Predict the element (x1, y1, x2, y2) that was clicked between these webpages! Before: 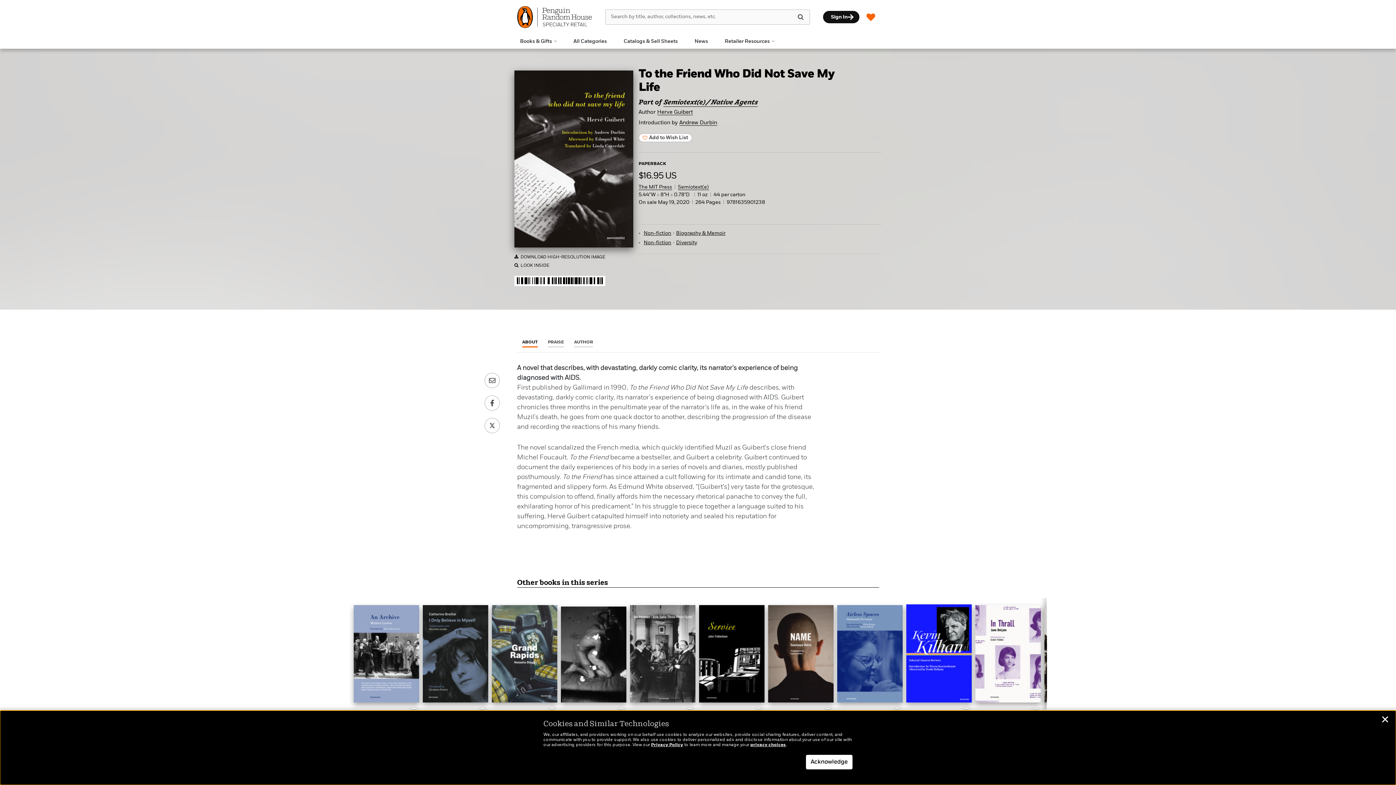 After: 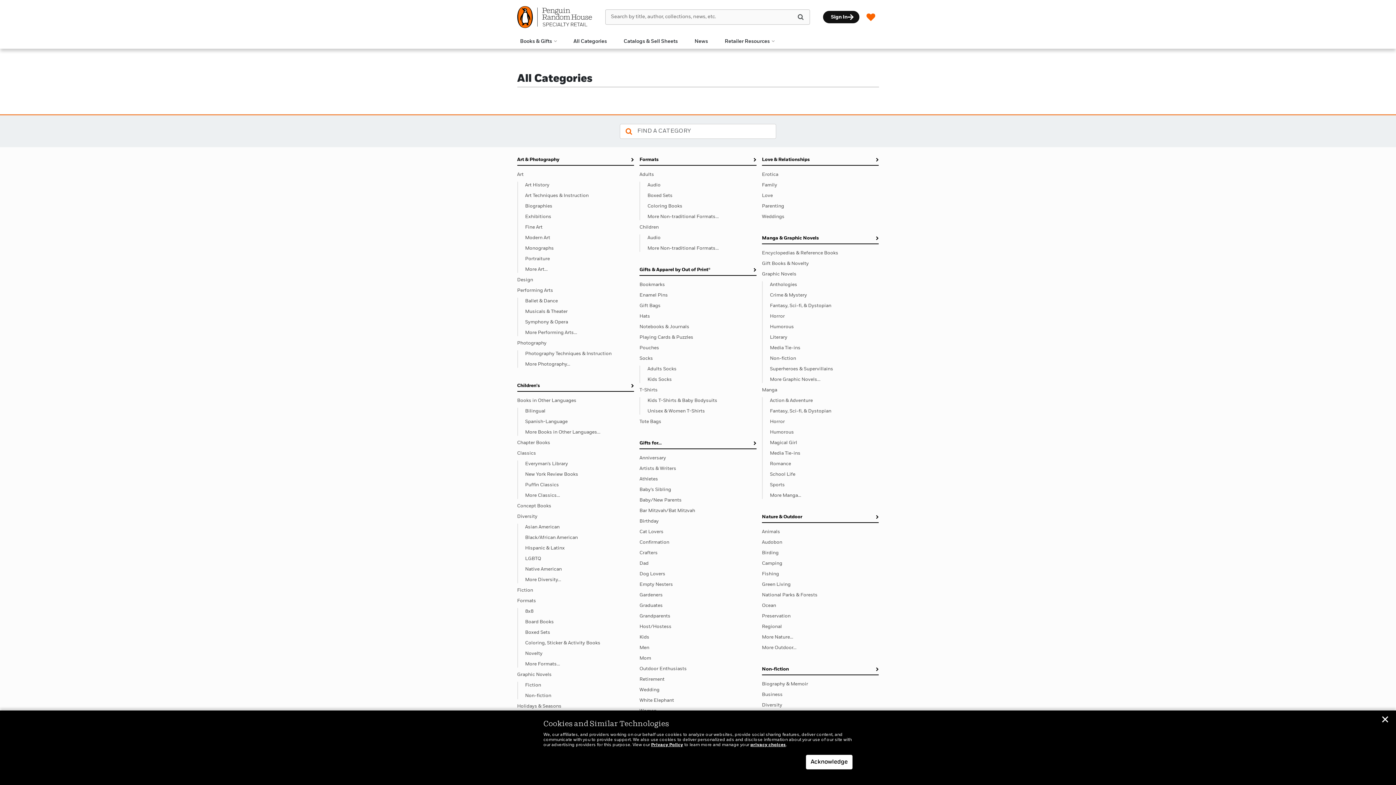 Action: label: All Categories bbox: (570, 34, 610, 48)